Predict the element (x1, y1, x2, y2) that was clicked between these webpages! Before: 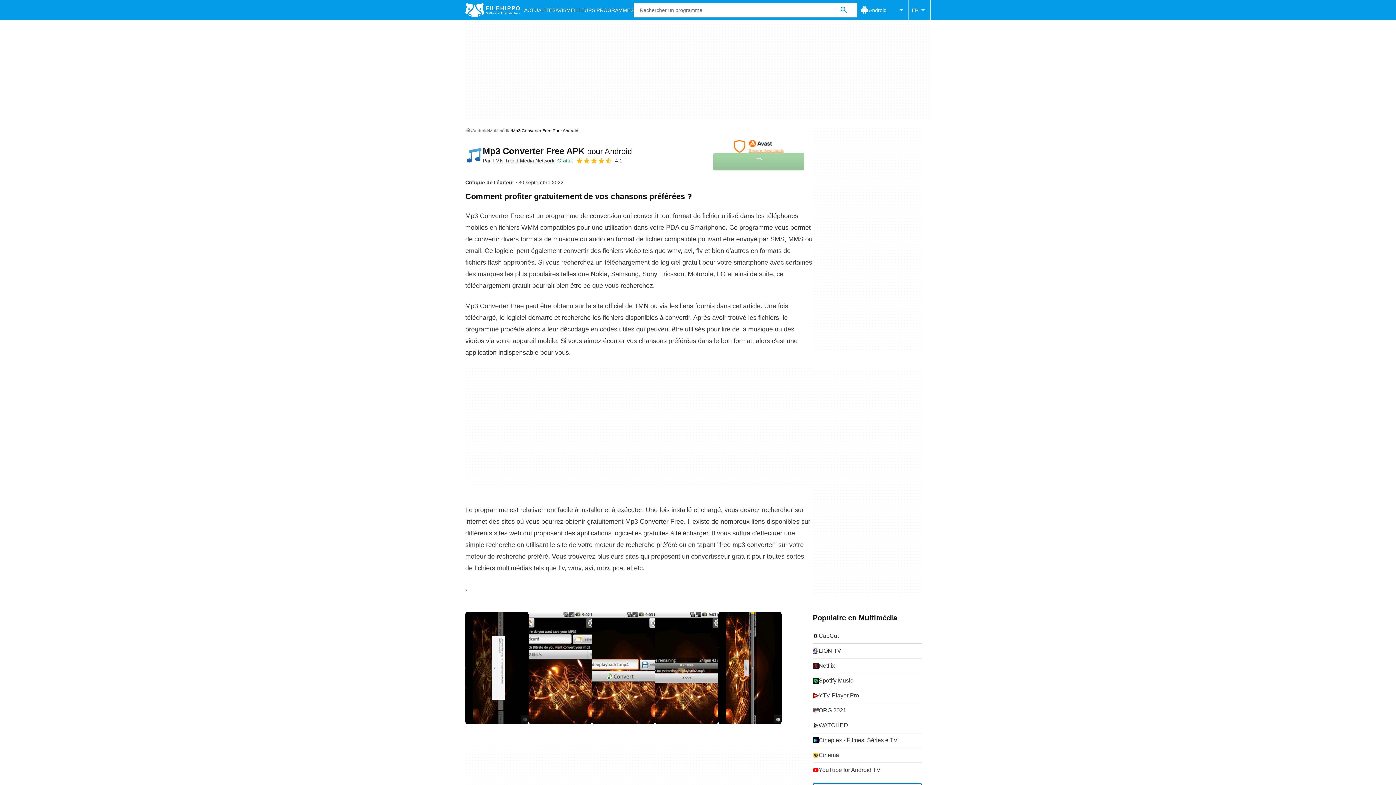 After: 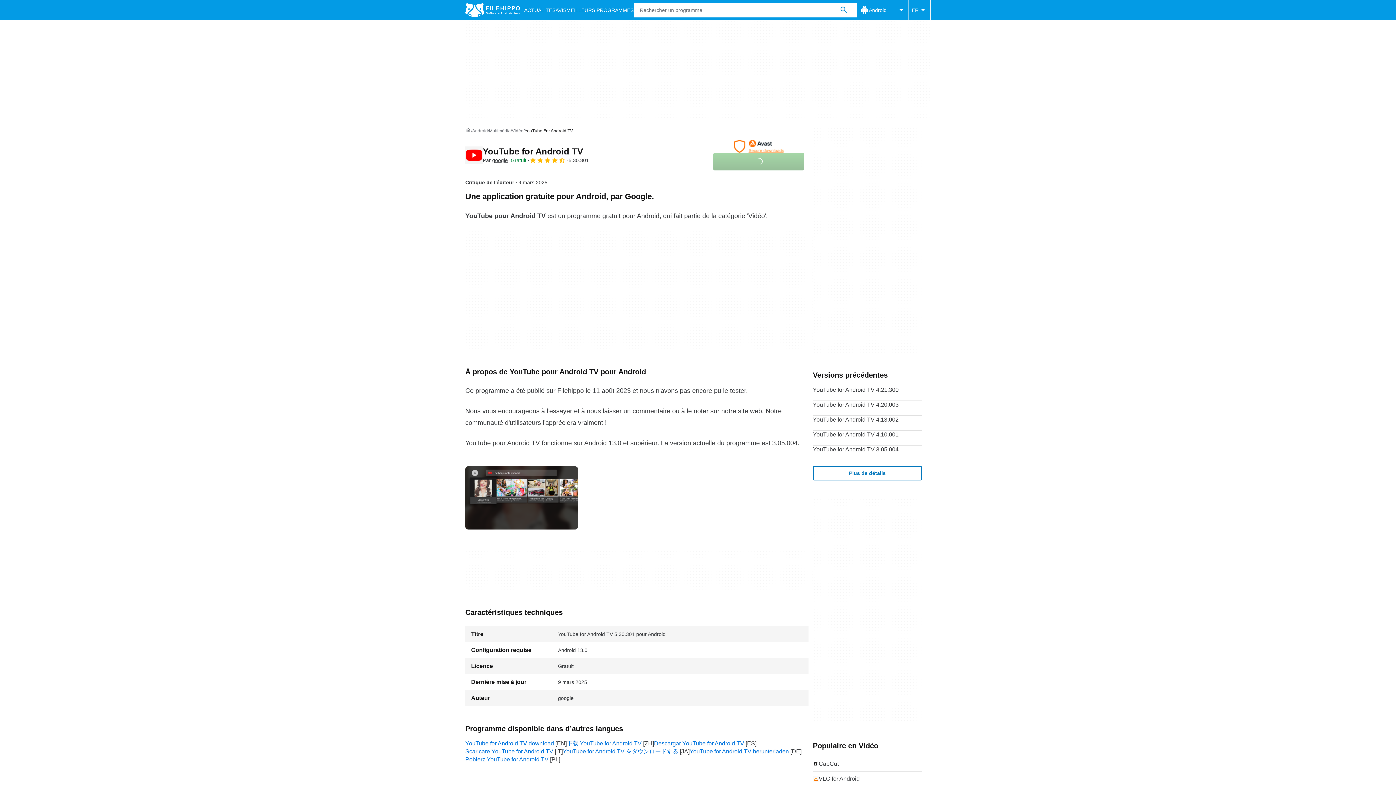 Action: bbox: (813, 763, 922, 777) label: YouTube for Android TV